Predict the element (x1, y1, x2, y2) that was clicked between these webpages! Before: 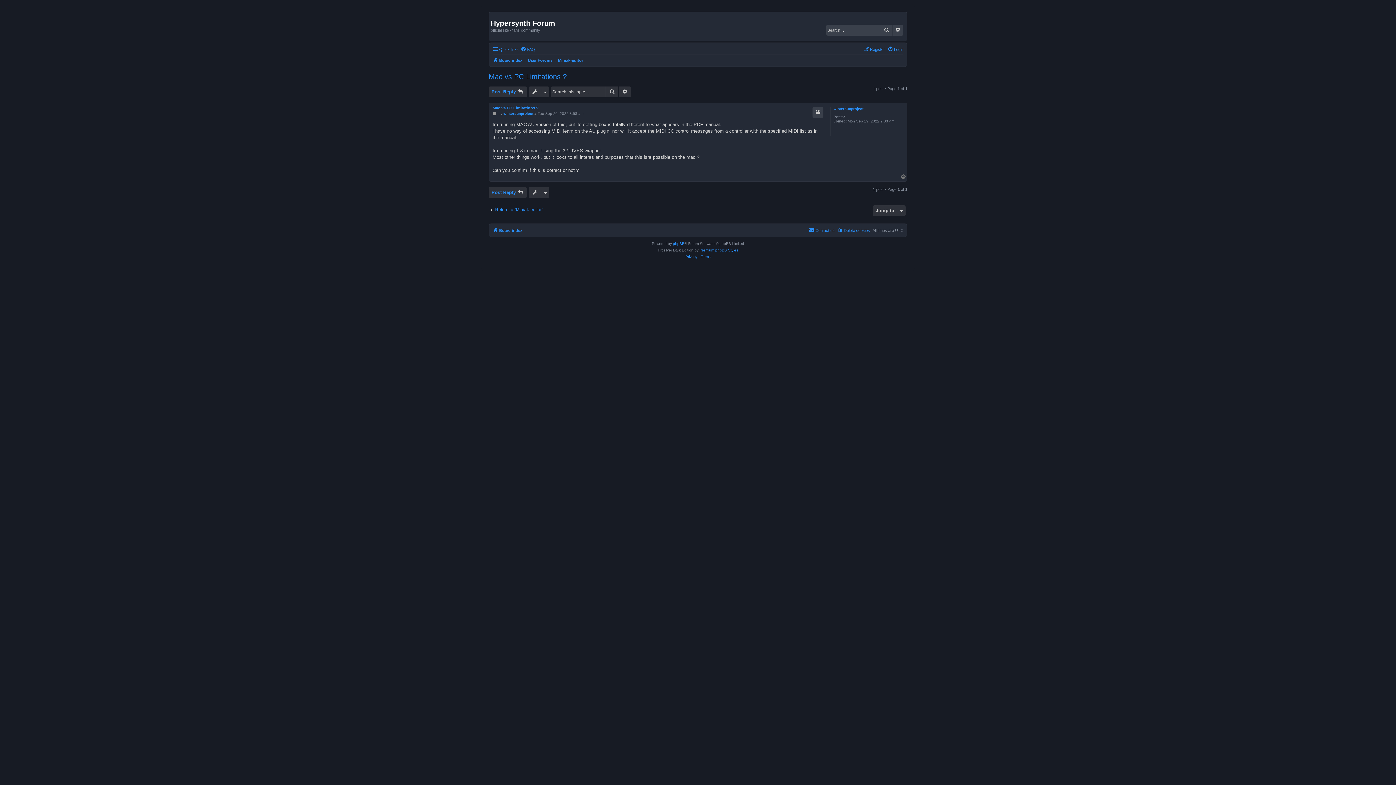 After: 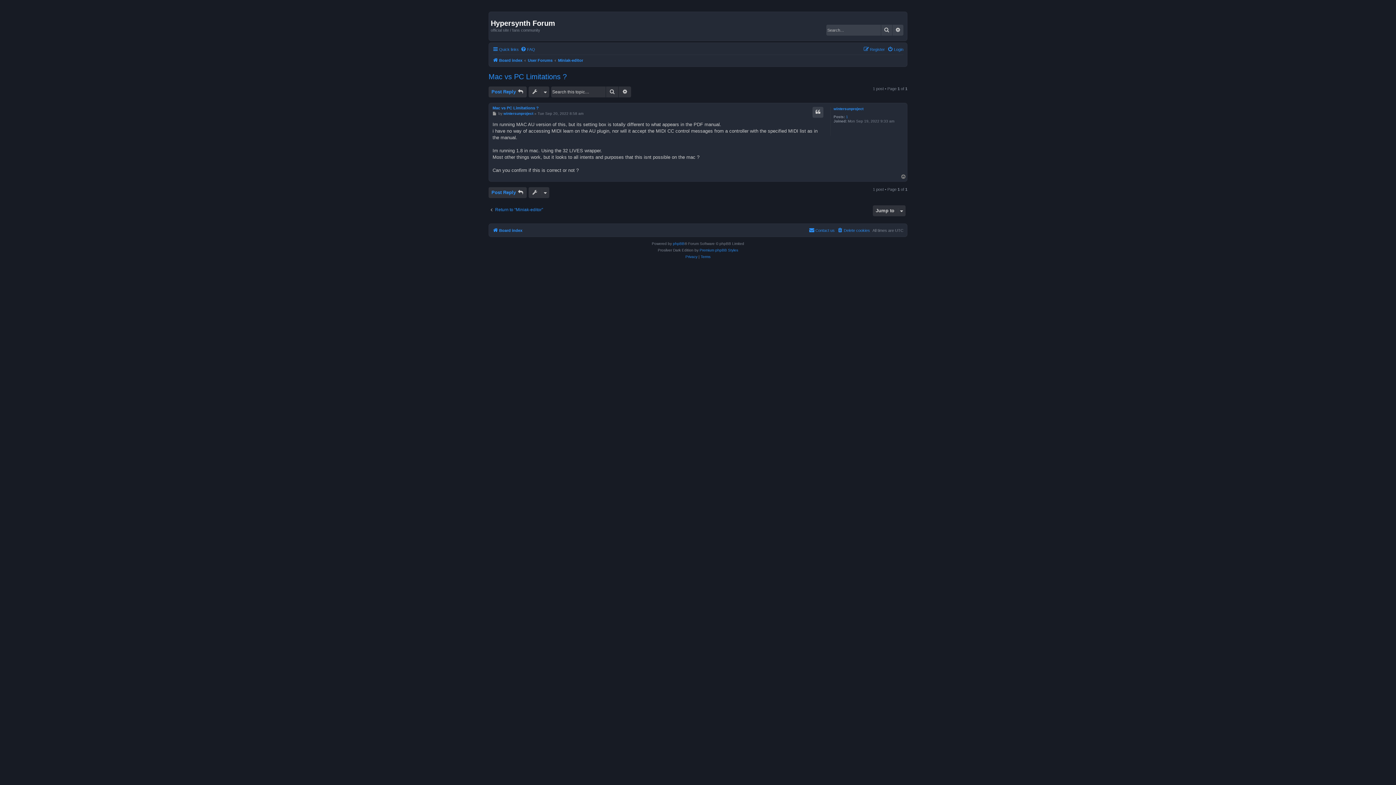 Action: bbox: (900, 174, 907, 179) label: Top